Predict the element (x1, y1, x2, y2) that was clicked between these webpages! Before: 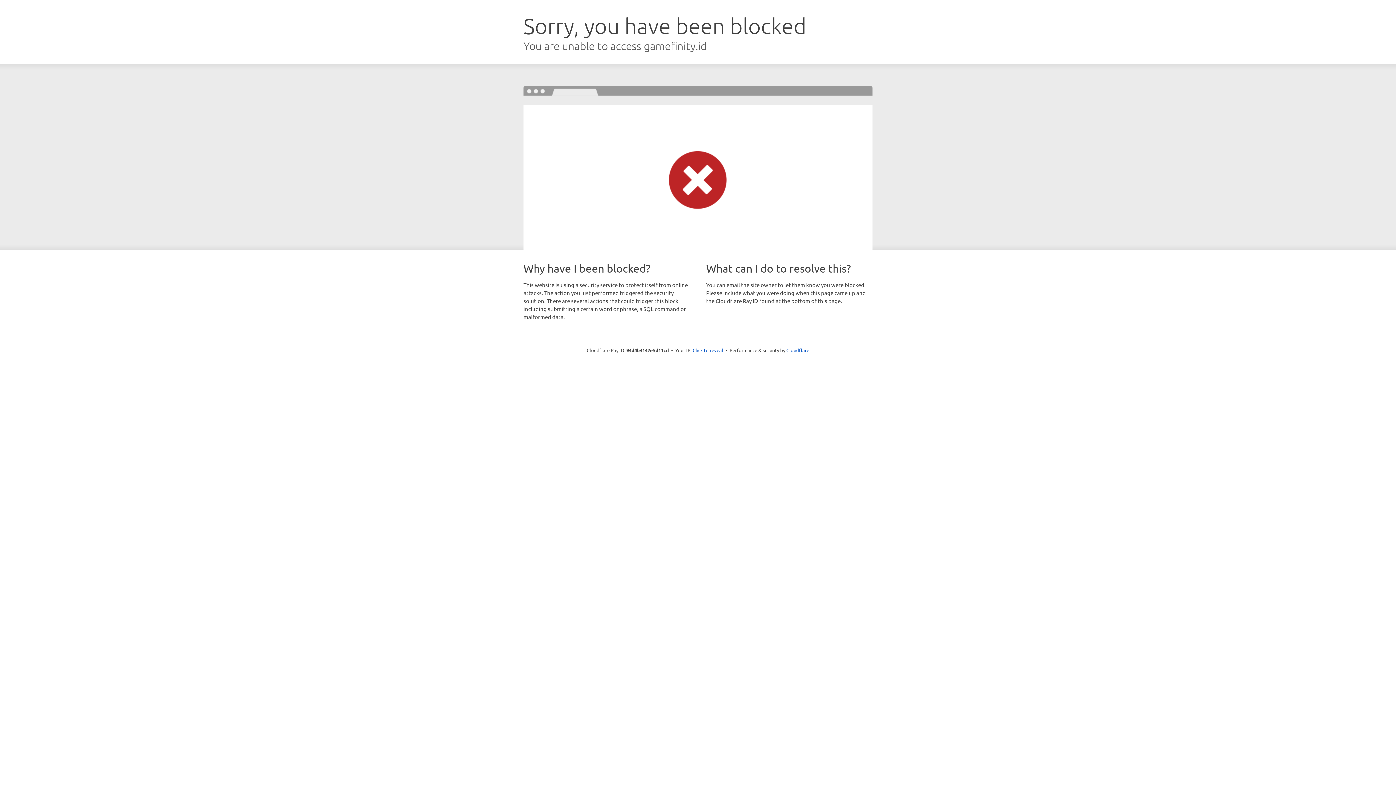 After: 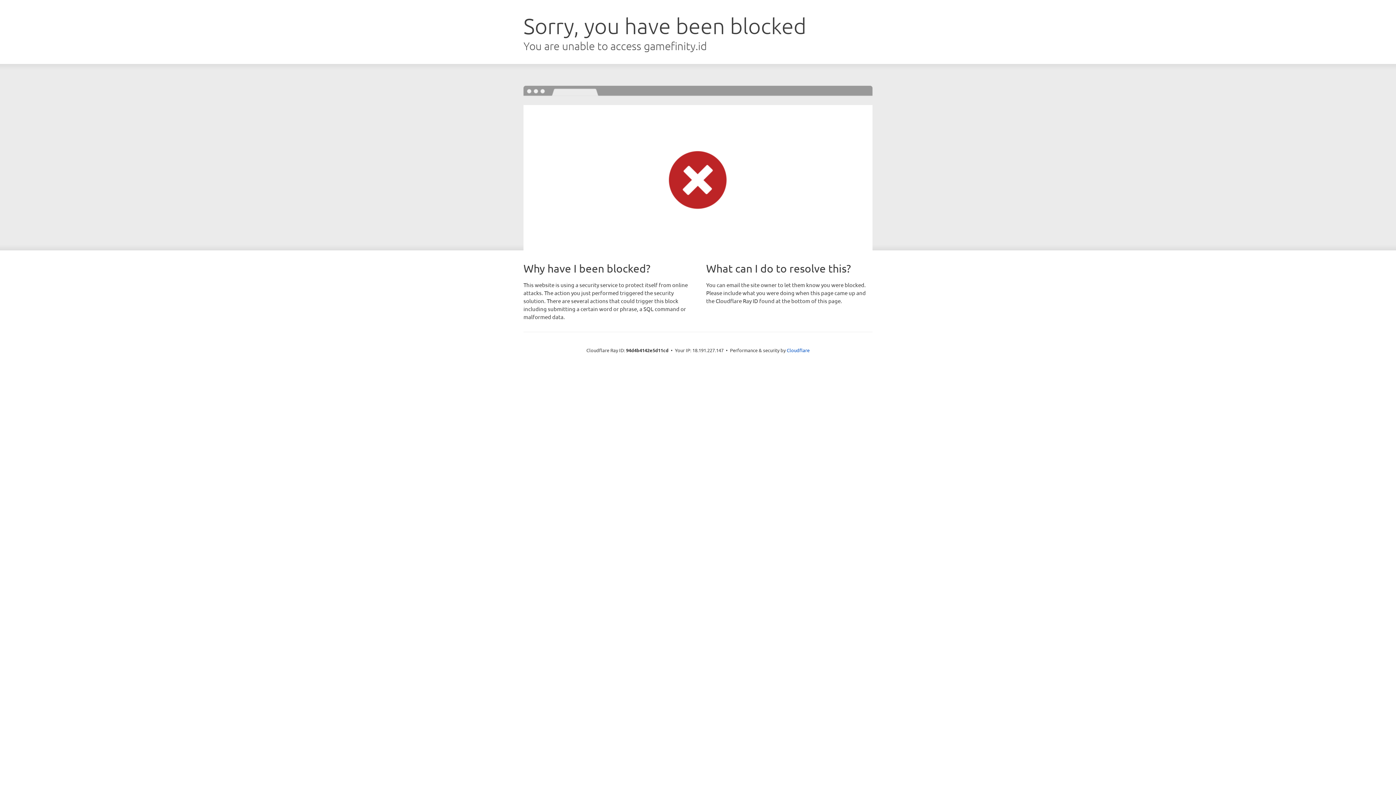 Action: label: Click to reveal bbox: (692, 346, 723, 353)